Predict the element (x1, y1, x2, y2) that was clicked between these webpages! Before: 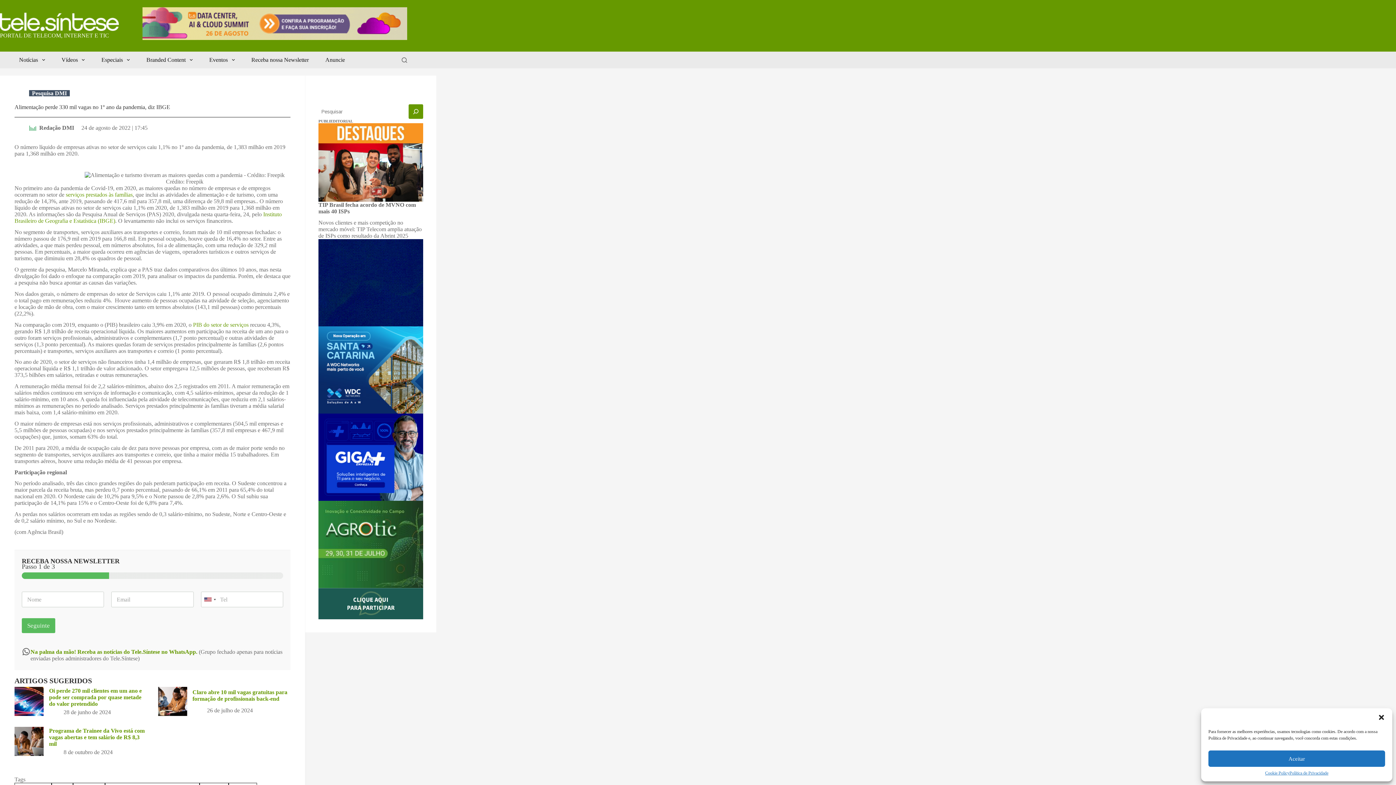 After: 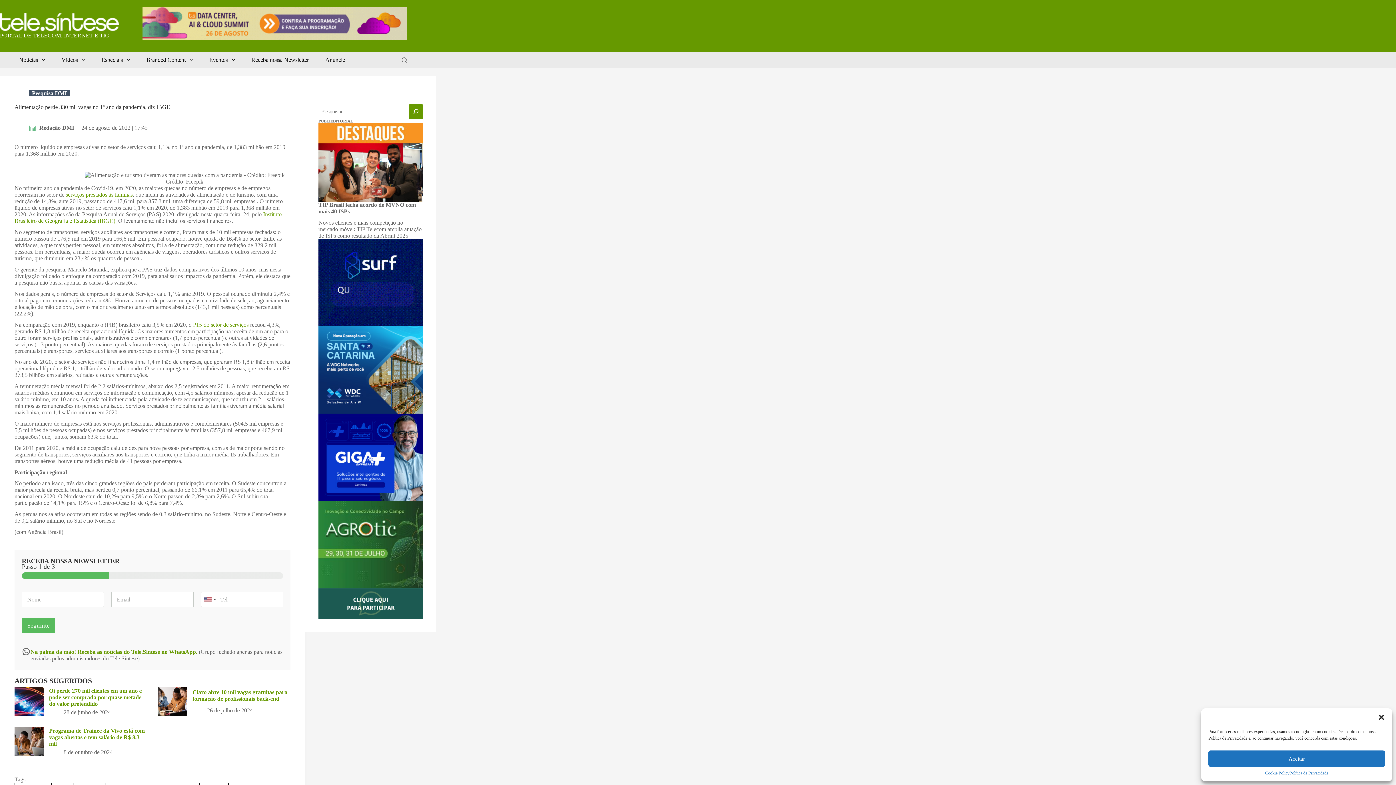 Action: bbox: (193, 321, 248, 327) label: PIB do setor de serviços